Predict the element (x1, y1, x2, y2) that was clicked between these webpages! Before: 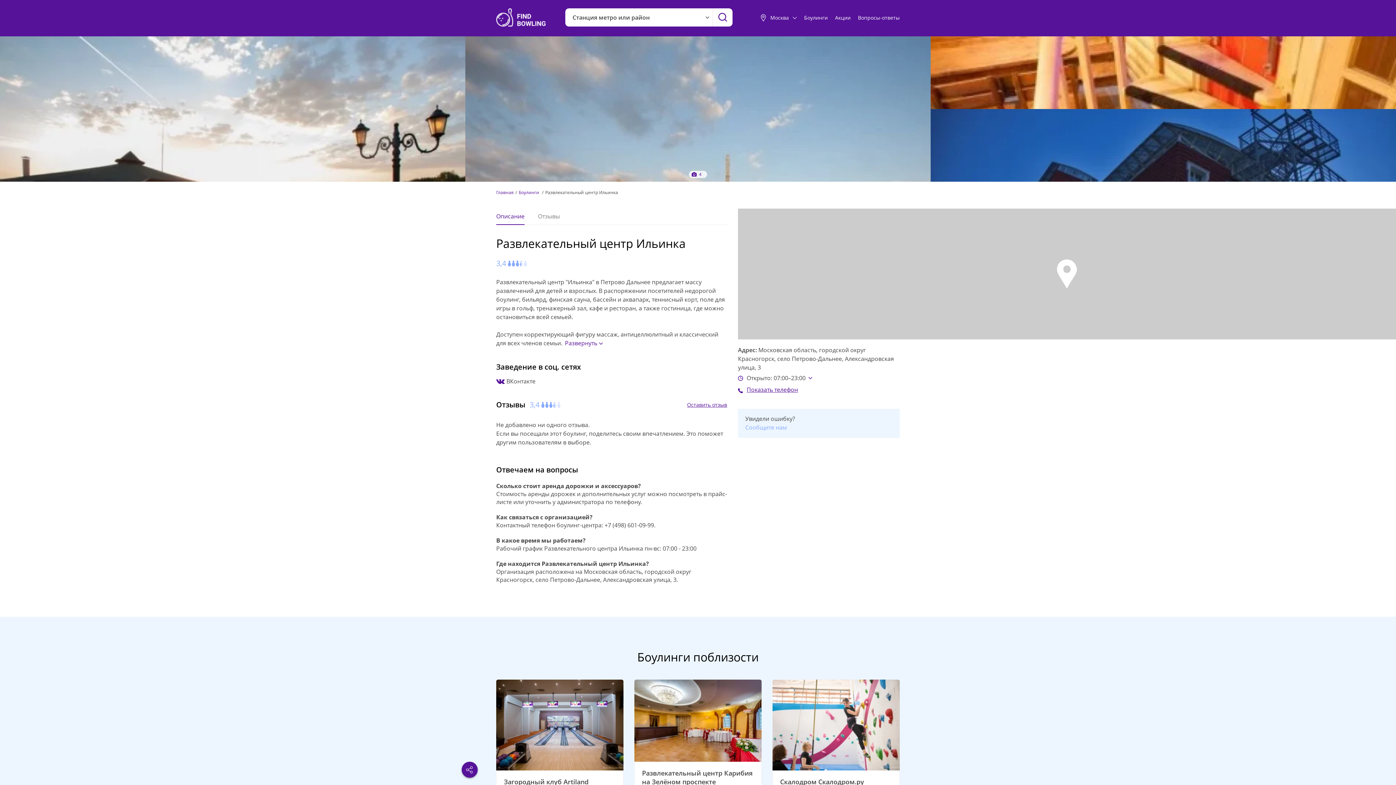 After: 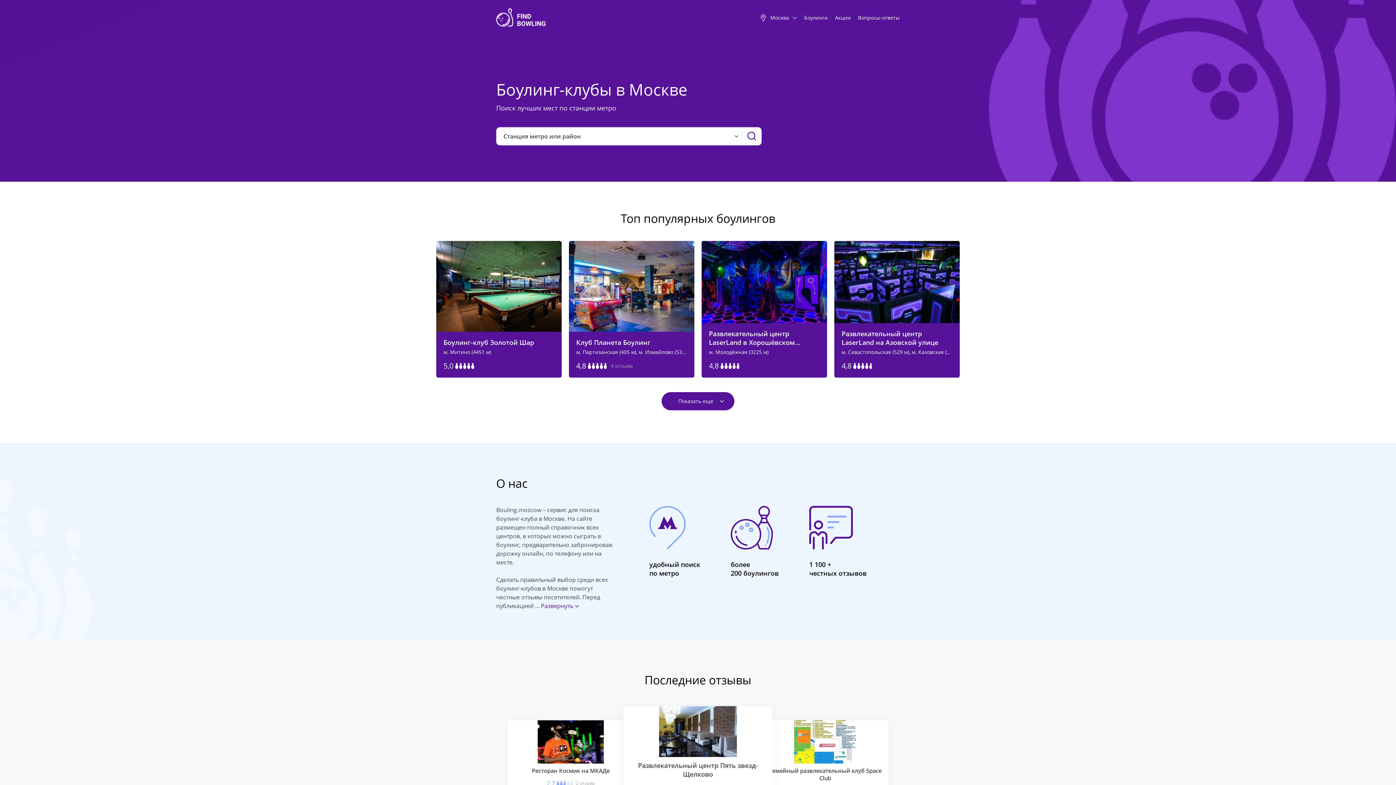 Action: bbox: (496, 190, 513, 195) label: Главная